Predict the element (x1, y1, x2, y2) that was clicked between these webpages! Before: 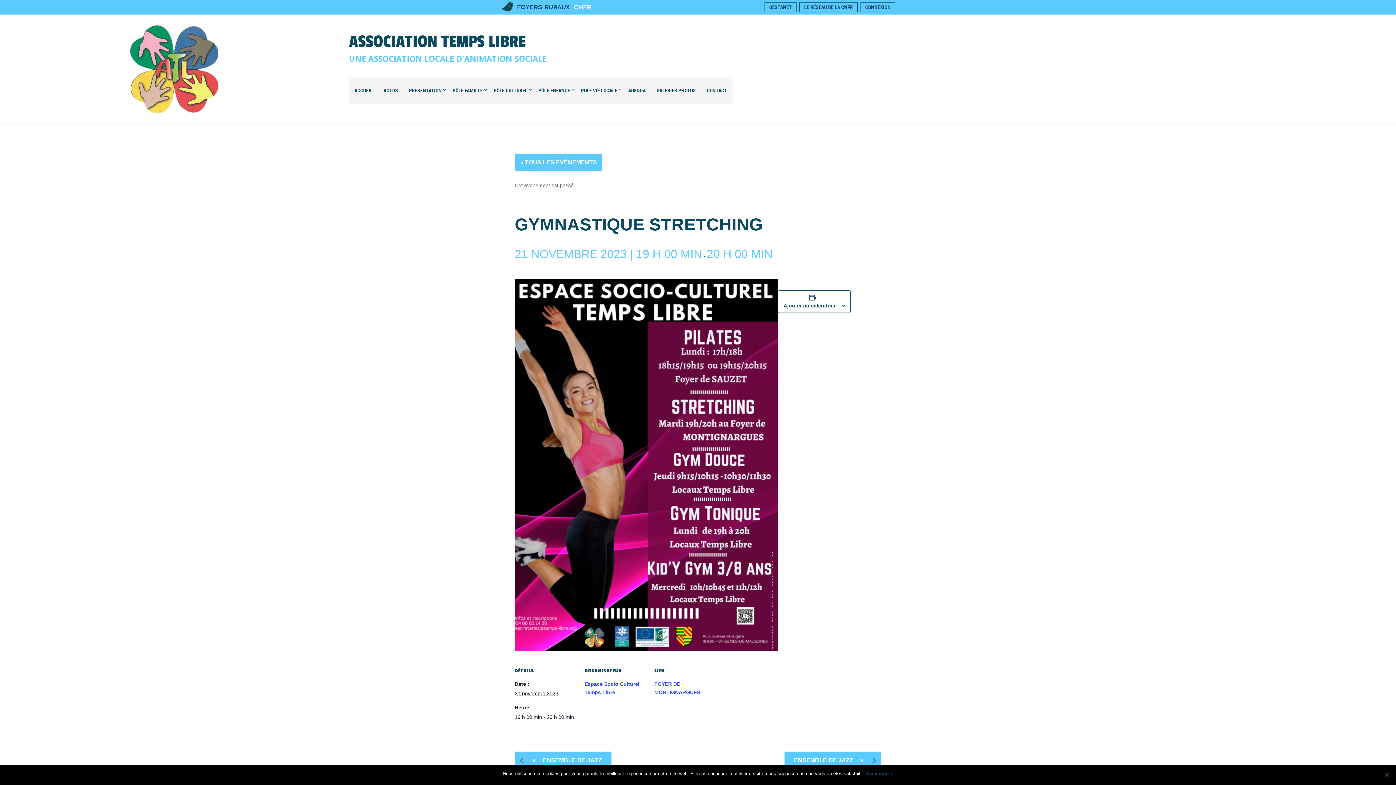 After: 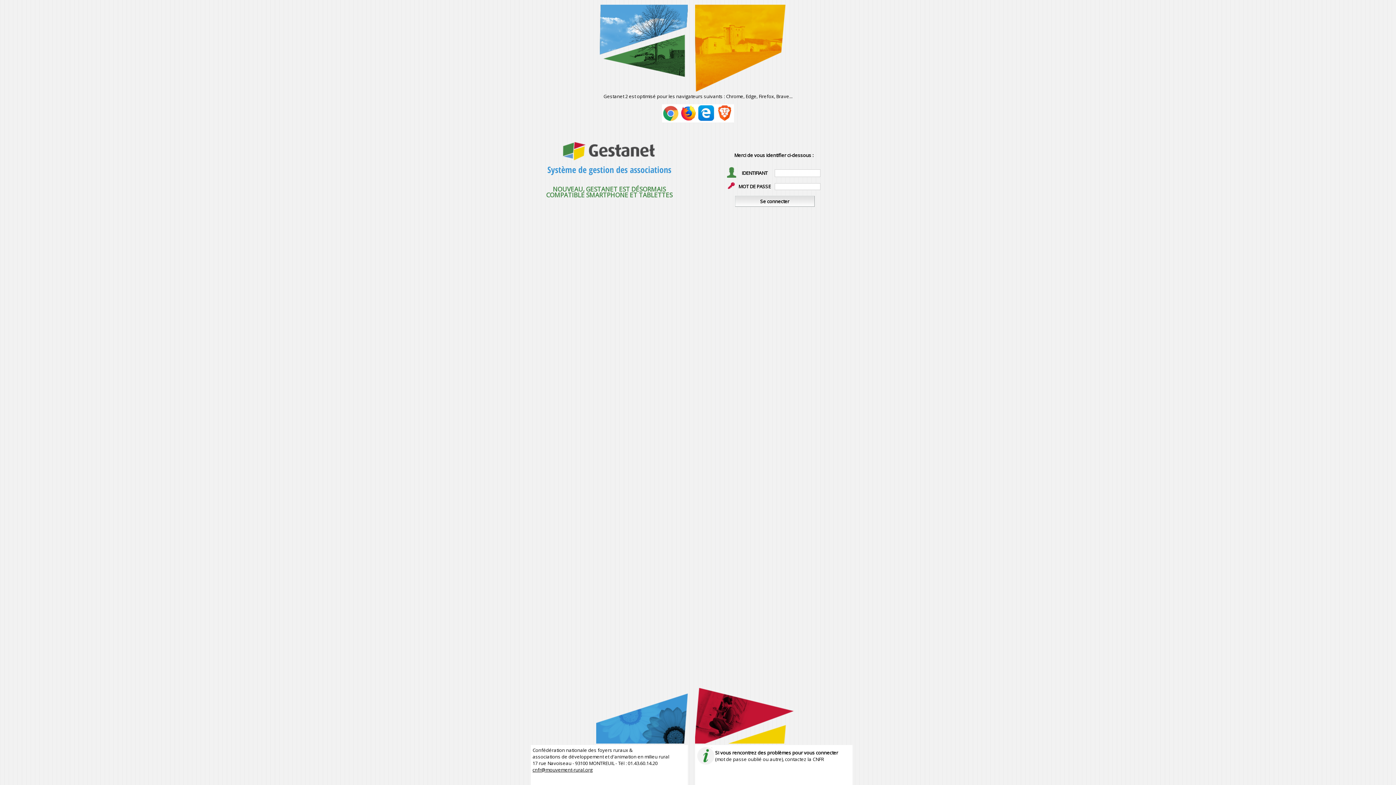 Action: bbox: (764, 2, 796, 12) label: GESTANET